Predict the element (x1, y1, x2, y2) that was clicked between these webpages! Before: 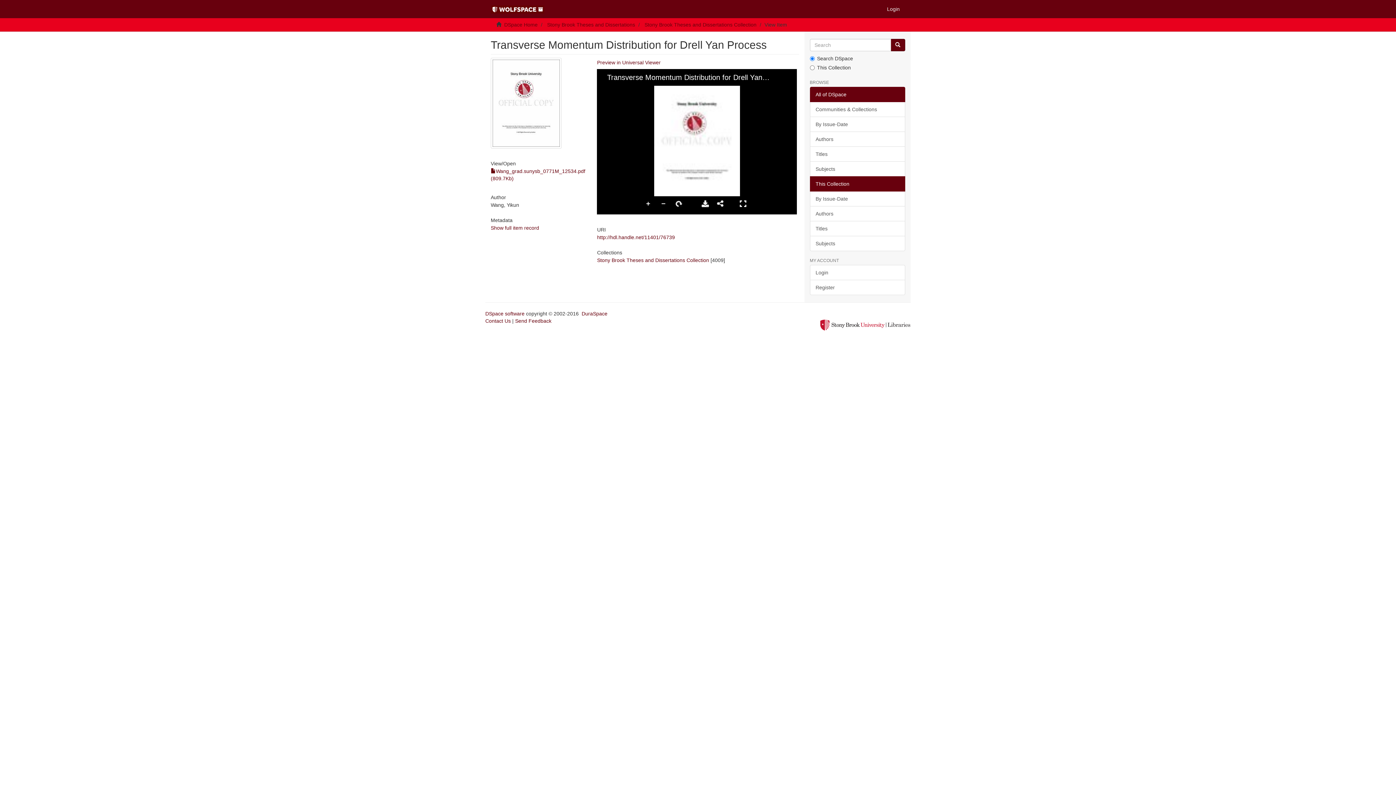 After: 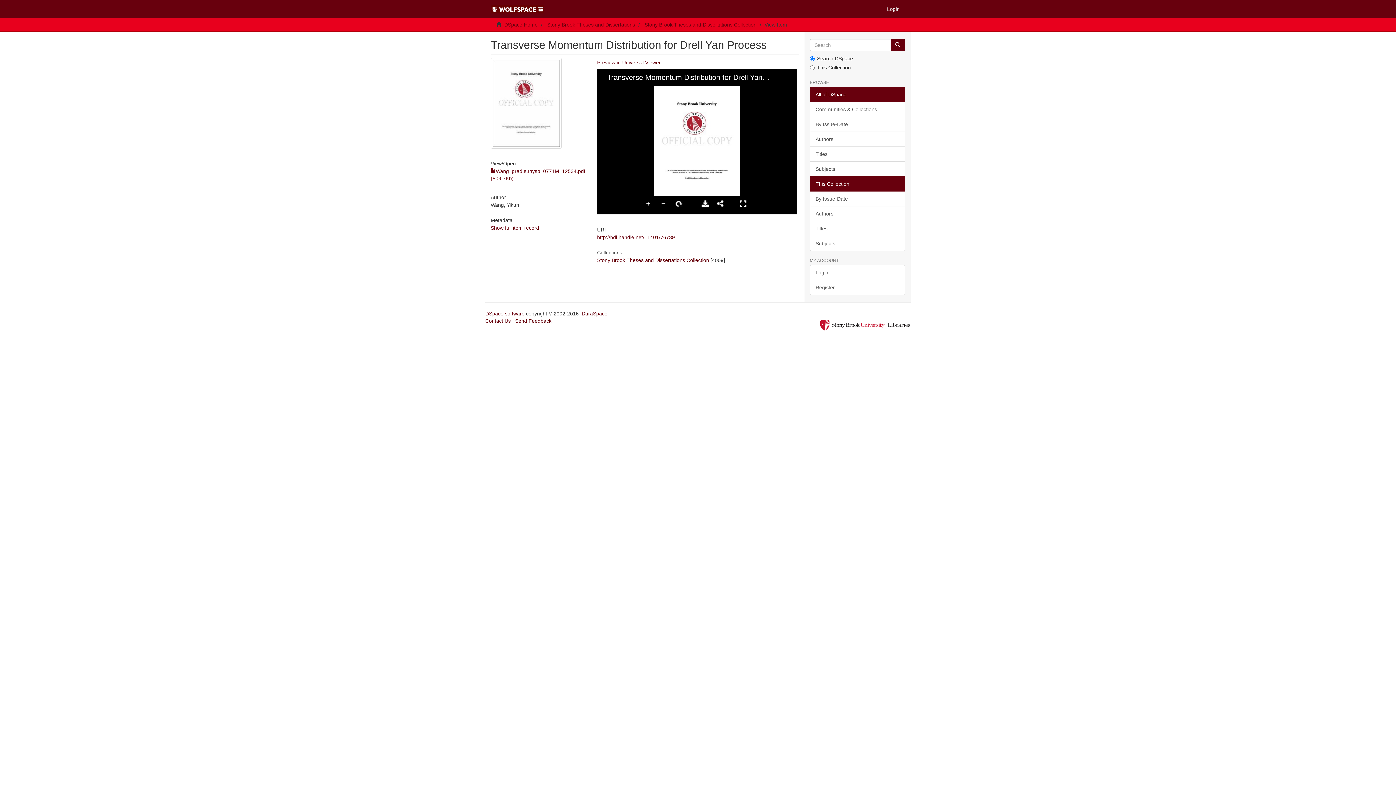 Action: label: All of DSpace bbox: (810, 86, 905, 102)